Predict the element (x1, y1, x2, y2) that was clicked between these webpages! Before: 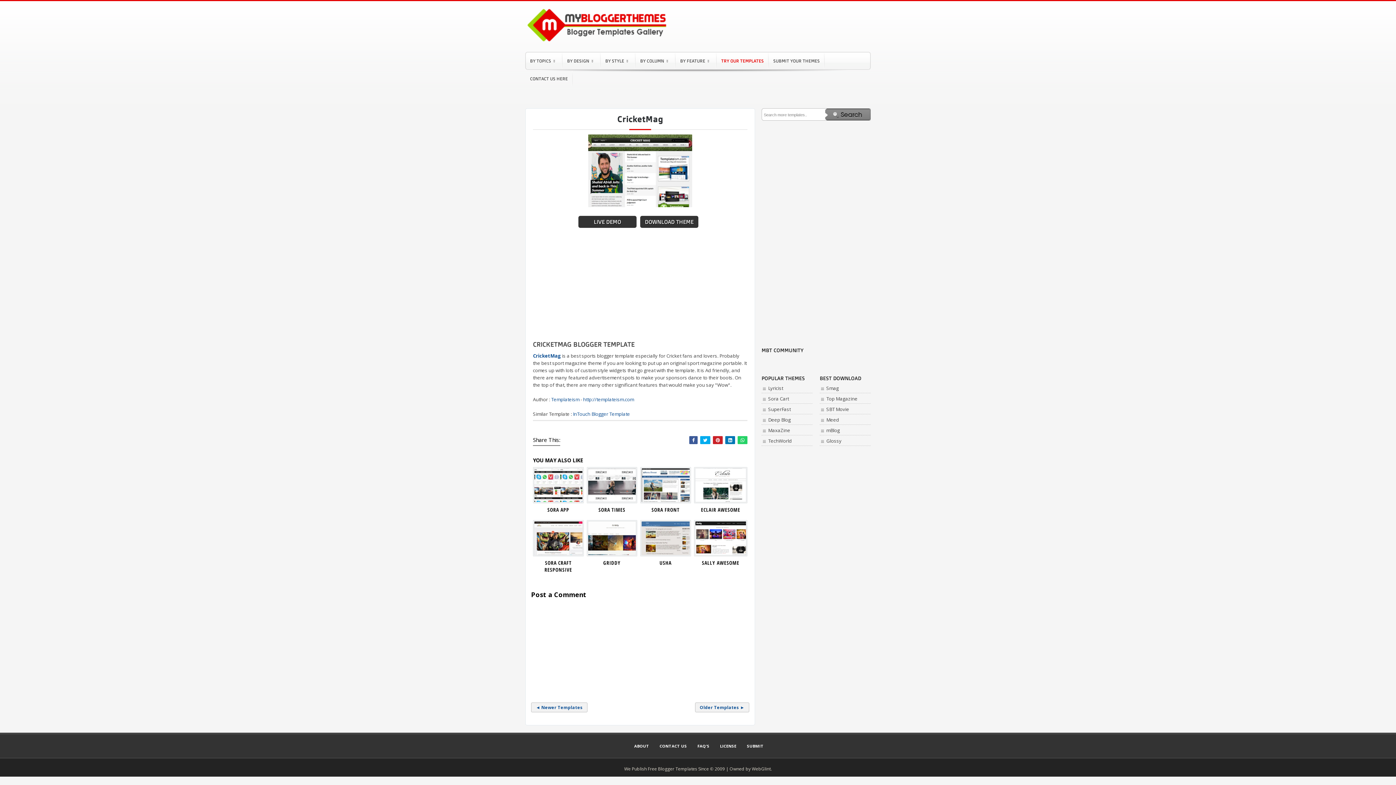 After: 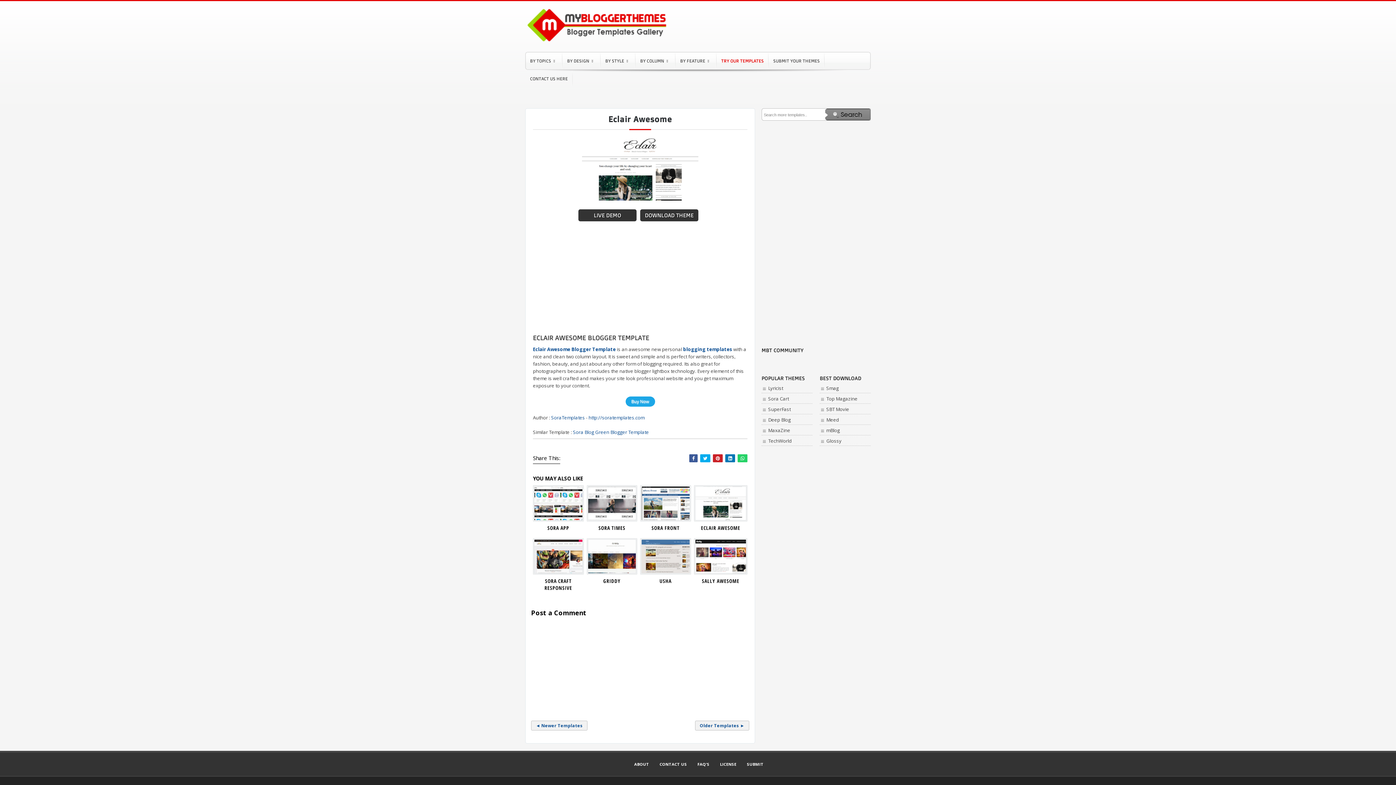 Action: bbox: (695, 468, 746, 502)